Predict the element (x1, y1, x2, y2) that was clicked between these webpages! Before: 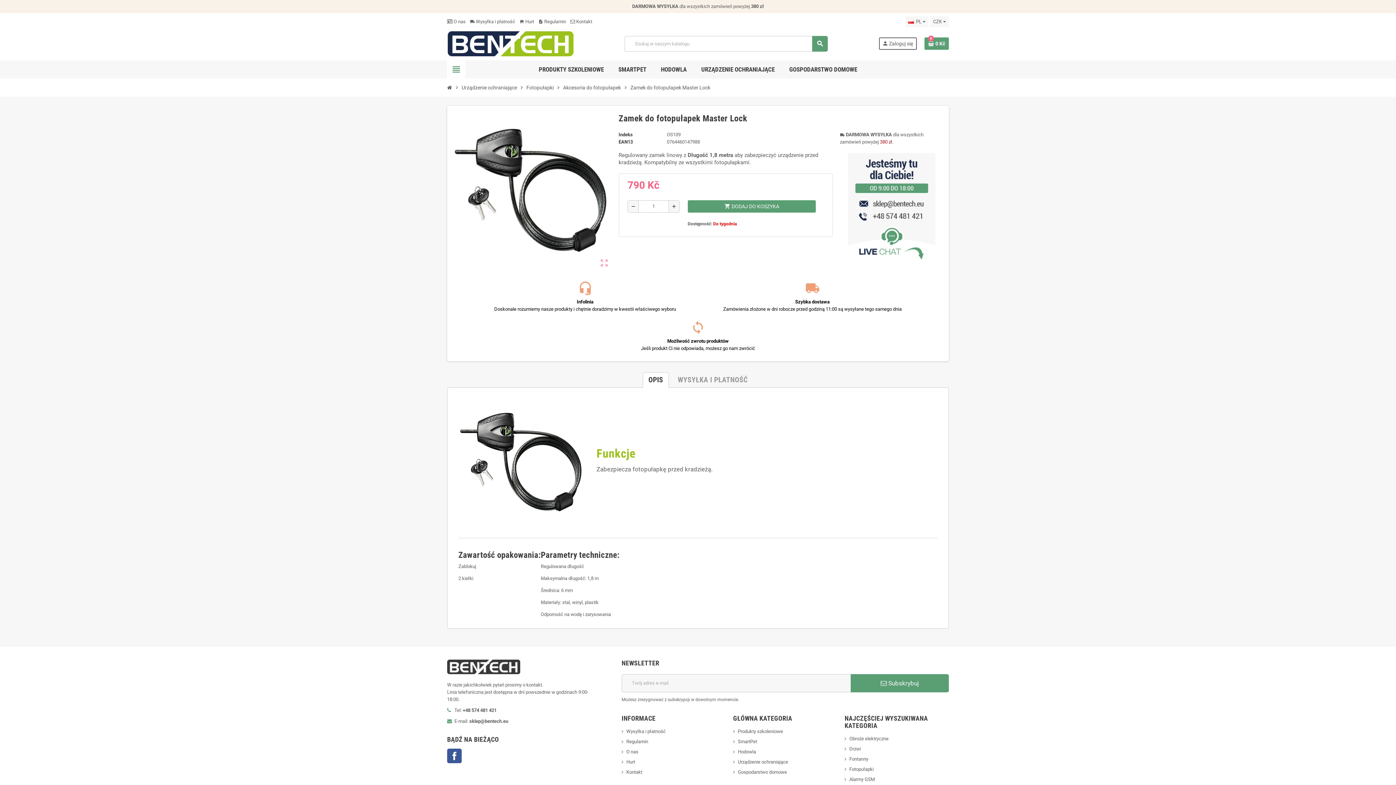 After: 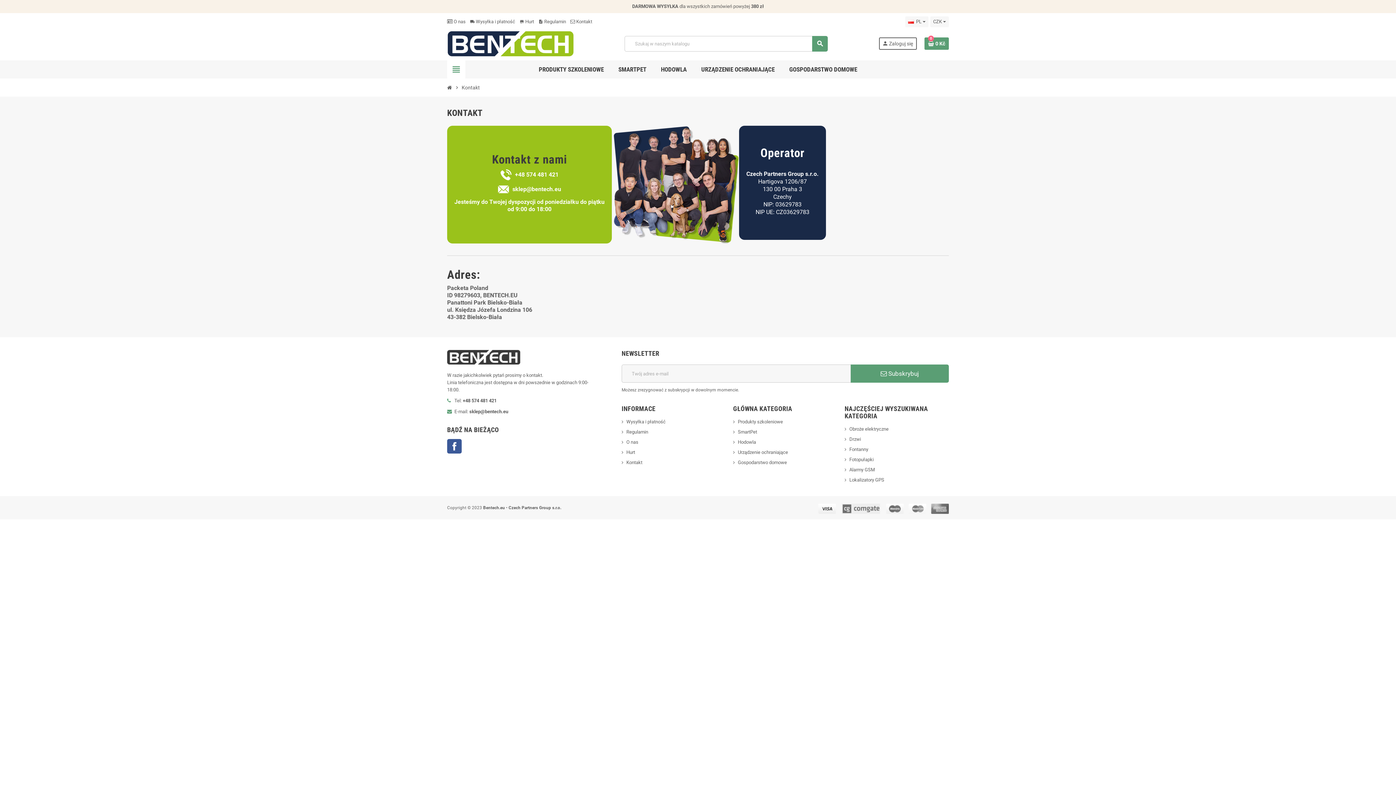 Action: bbox: (570, 18, 592, 24) label:  Kontakt